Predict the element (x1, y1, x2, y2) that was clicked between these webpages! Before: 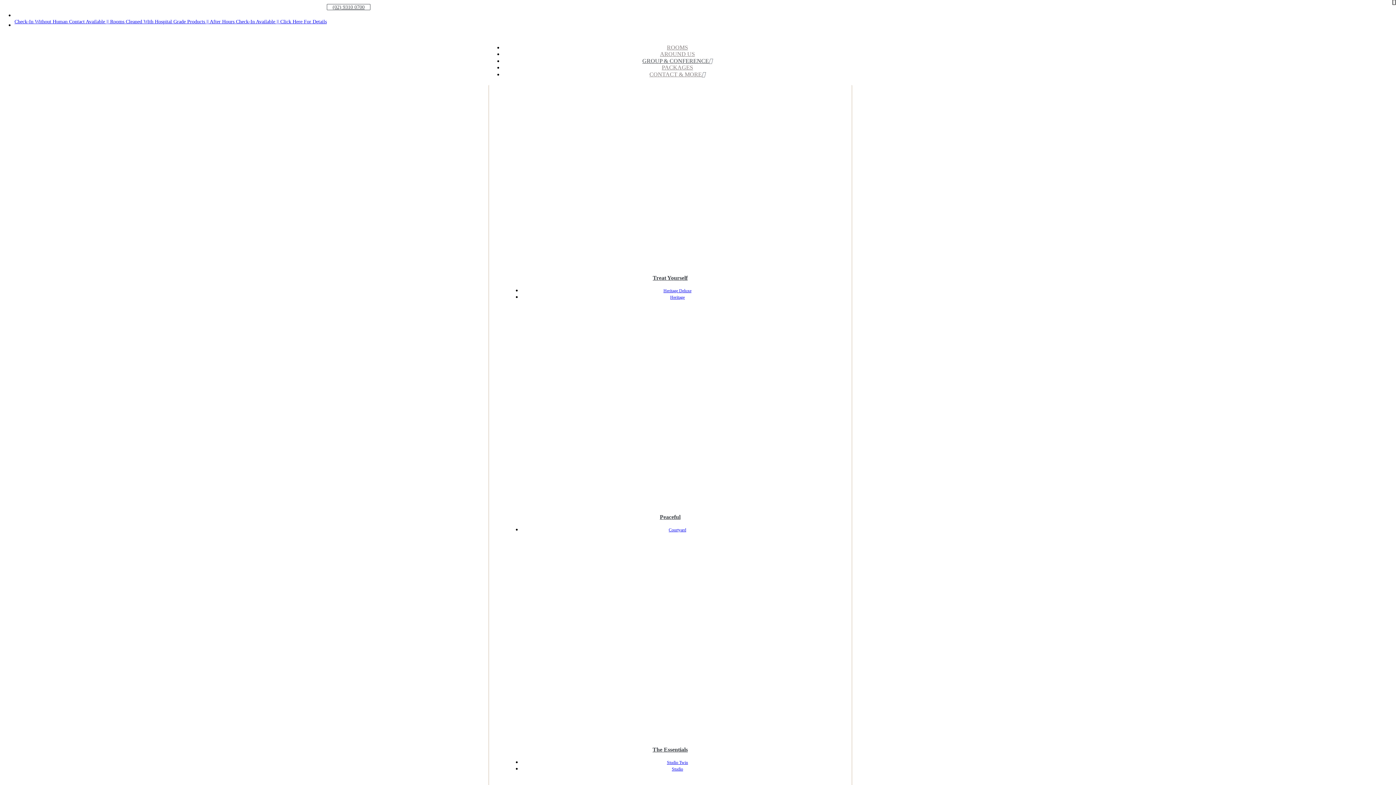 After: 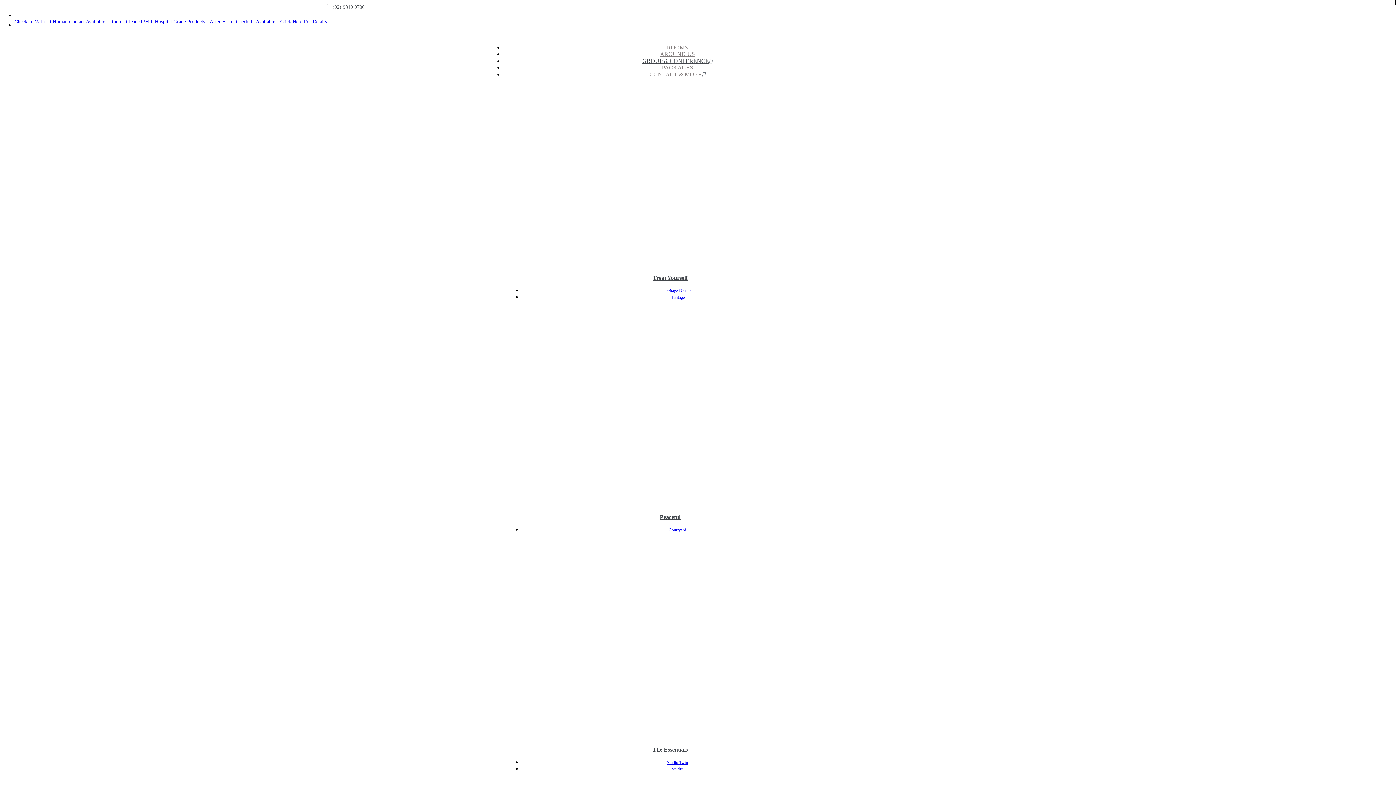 Action: label: (02) 9310 0700 bbox: (326, 4, 370, 10)